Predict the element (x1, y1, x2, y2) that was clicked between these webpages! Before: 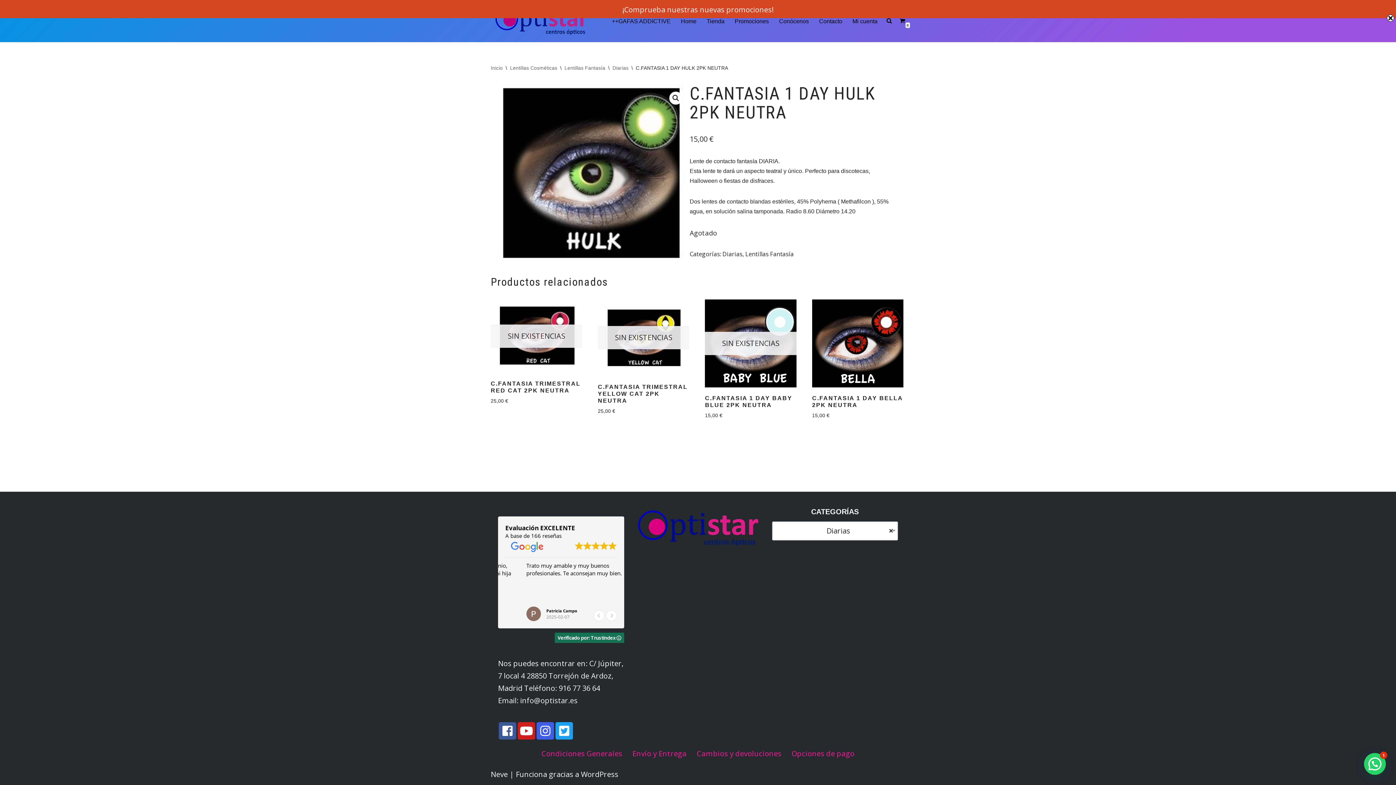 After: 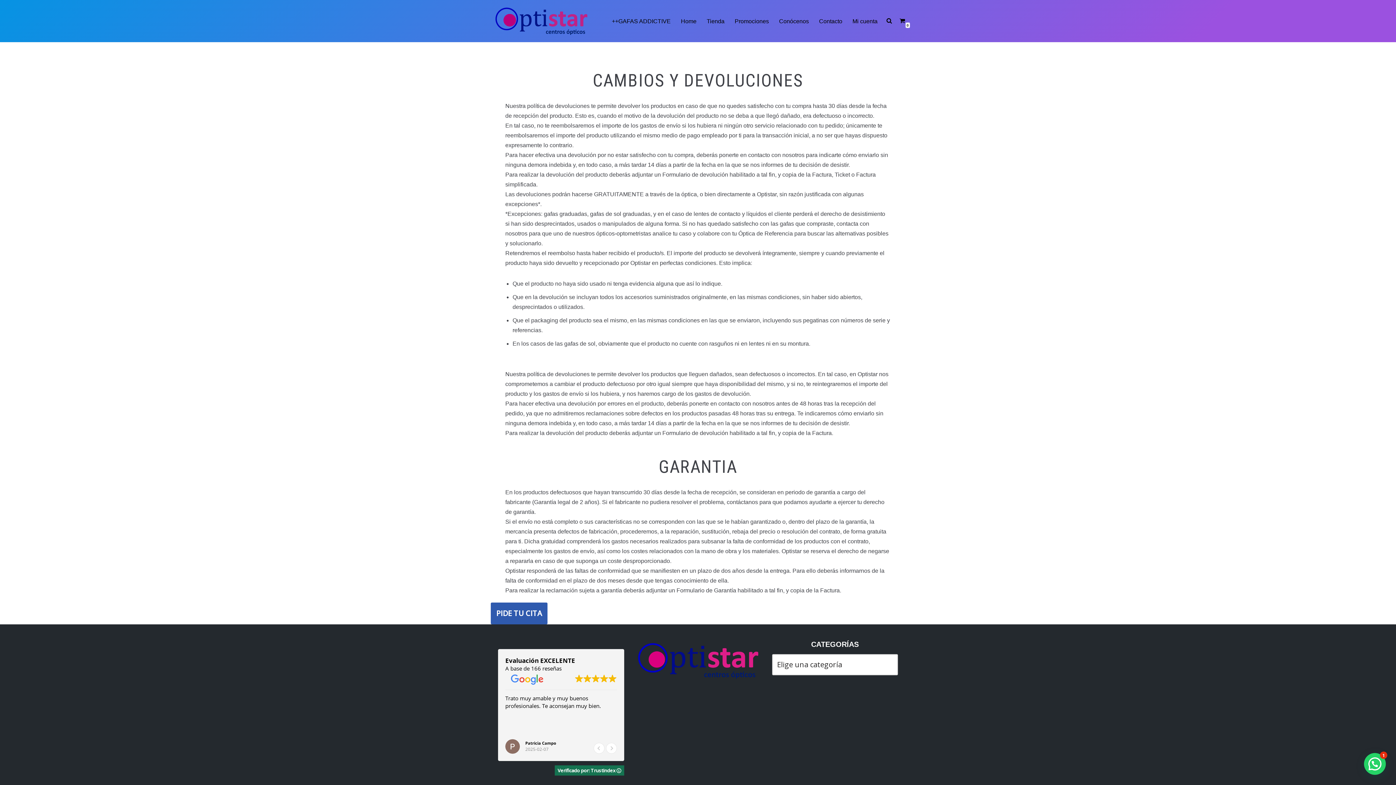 Action: label: Cambios y devoluciones bbox: (696, 748, 781, 760)